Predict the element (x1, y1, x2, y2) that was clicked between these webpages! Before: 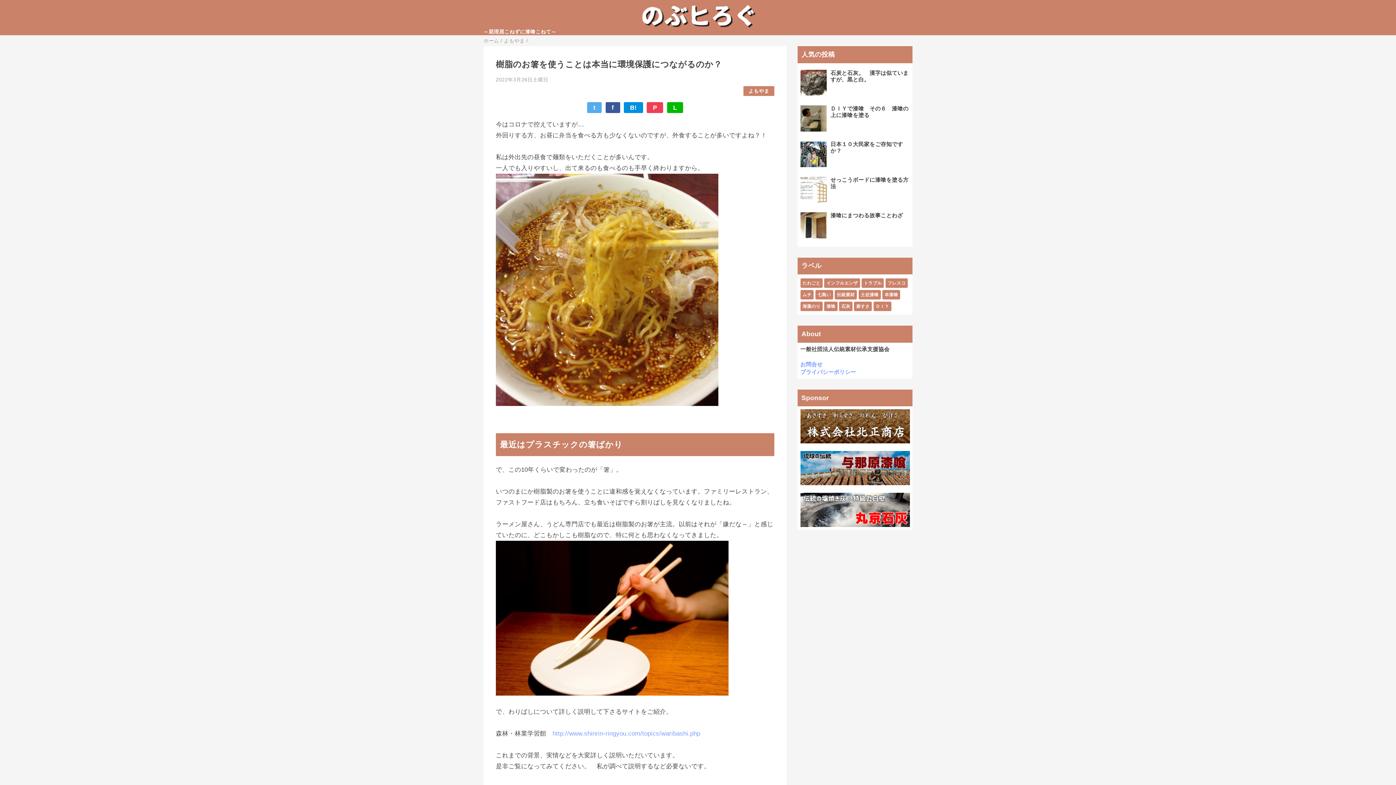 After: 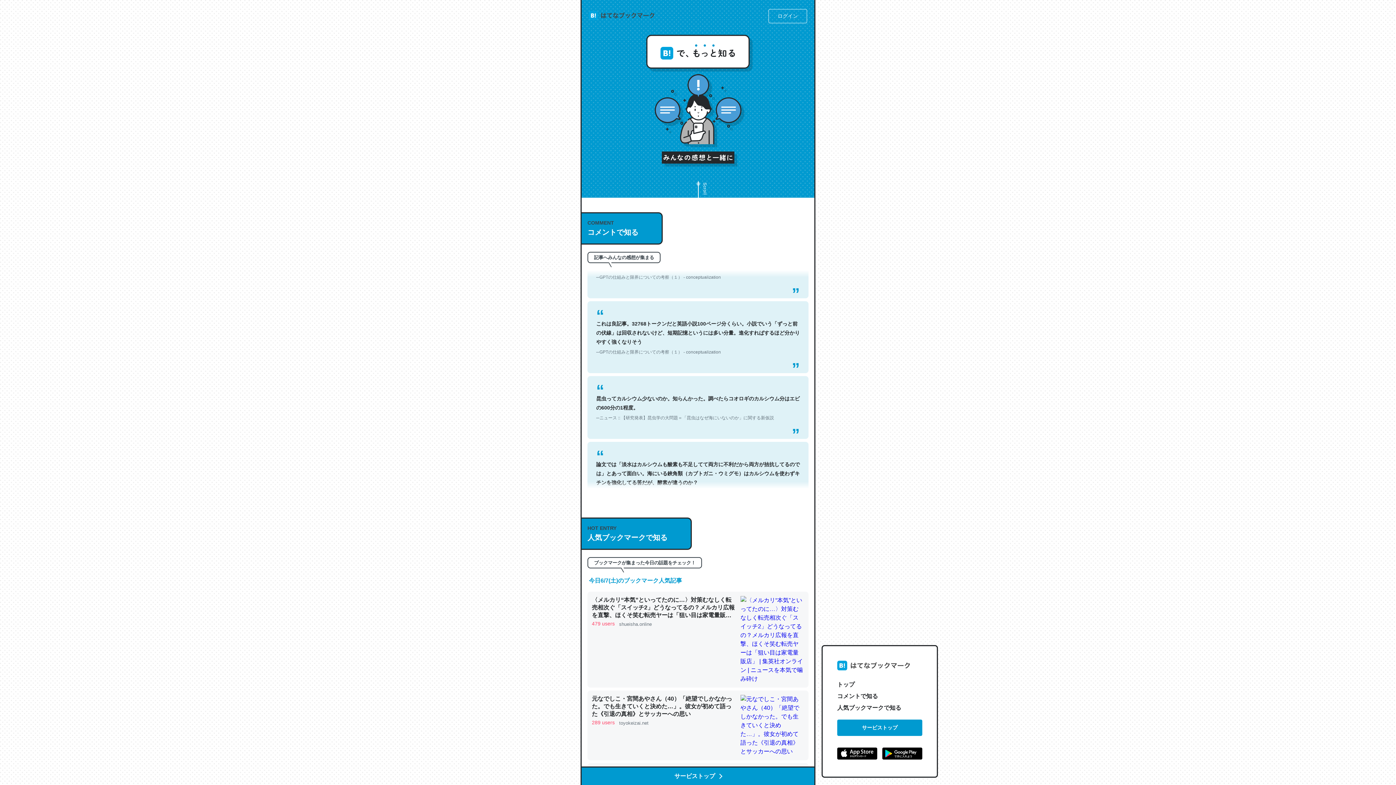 Action: bbox: (624, 102, 643, 113) label: B!